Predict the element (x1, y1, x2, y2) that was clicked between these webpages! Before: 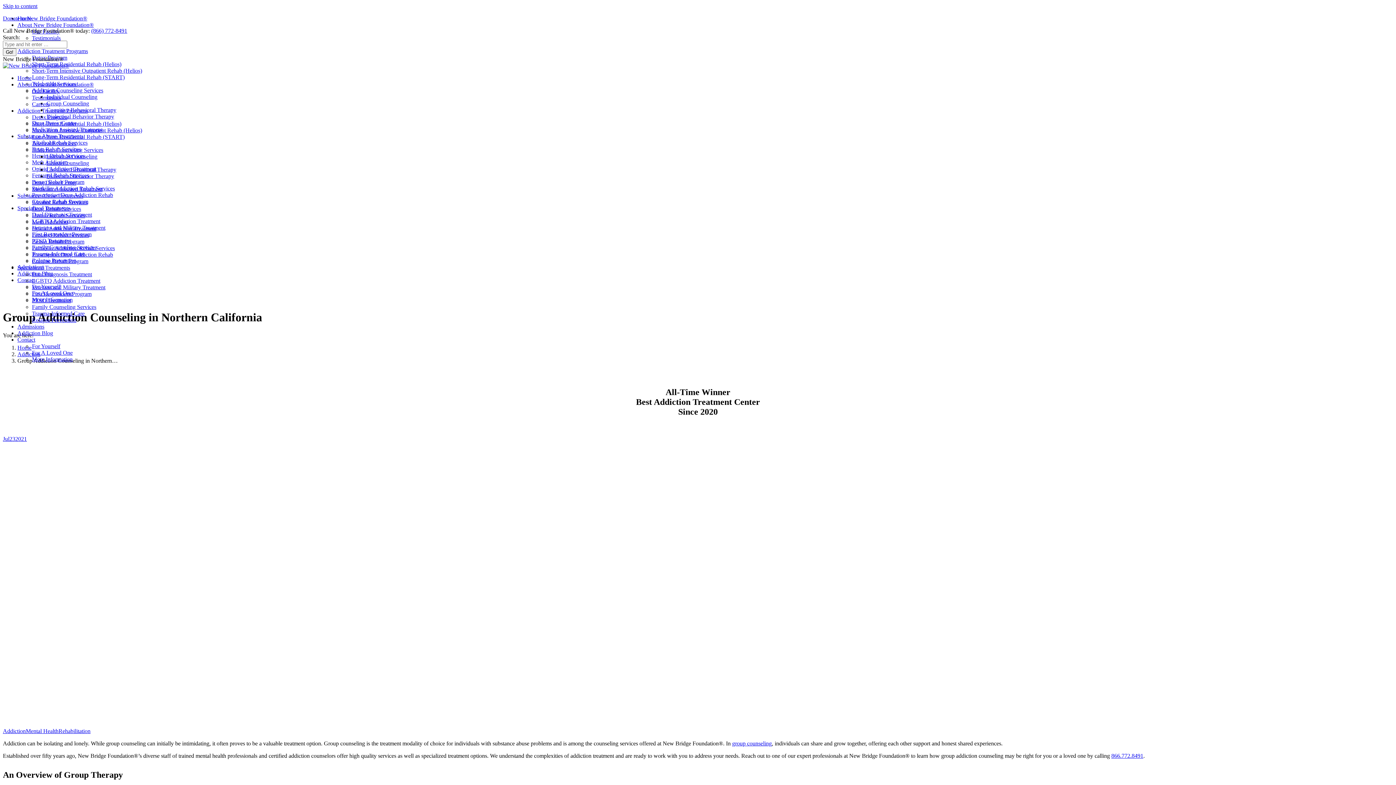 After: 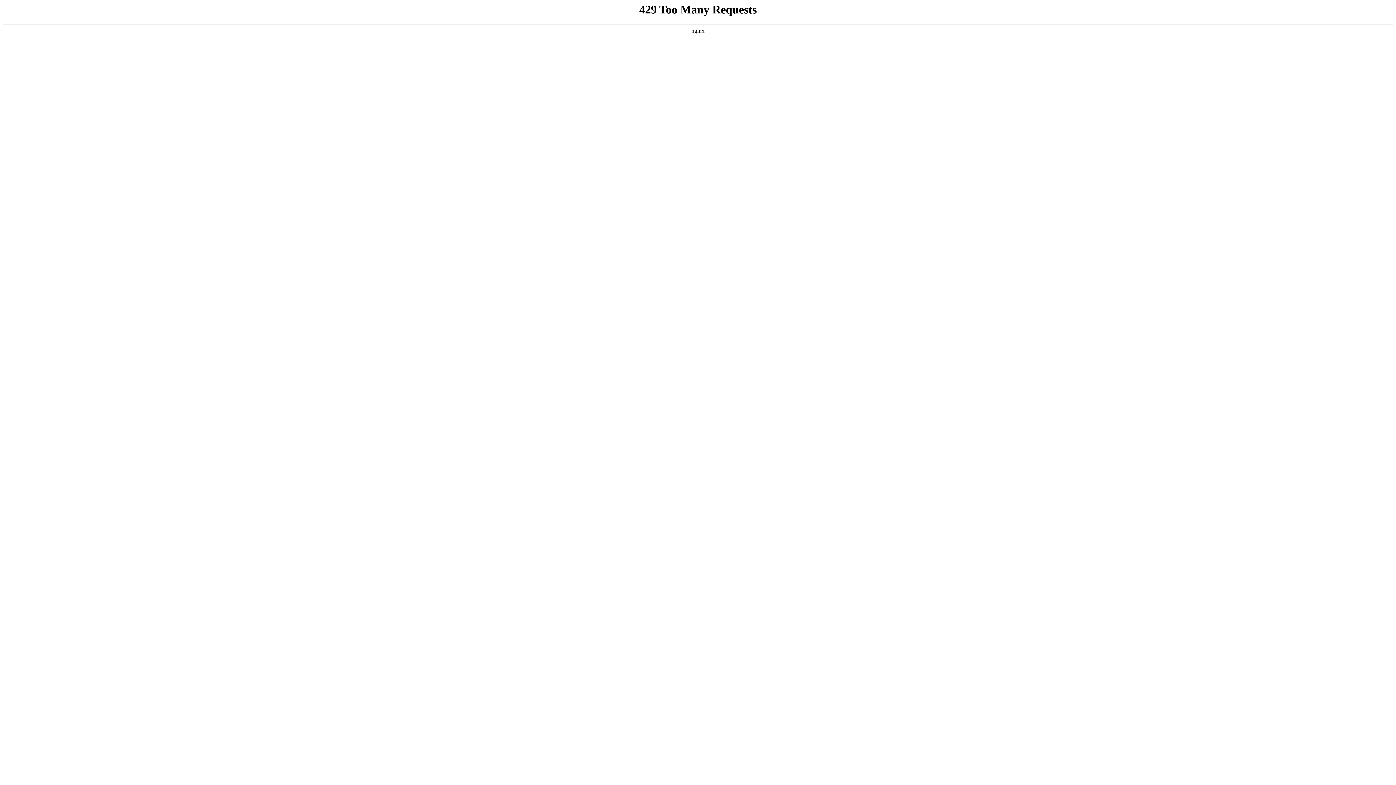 Action: bbox: (46, 160, 89, 166) label: Group Counseling